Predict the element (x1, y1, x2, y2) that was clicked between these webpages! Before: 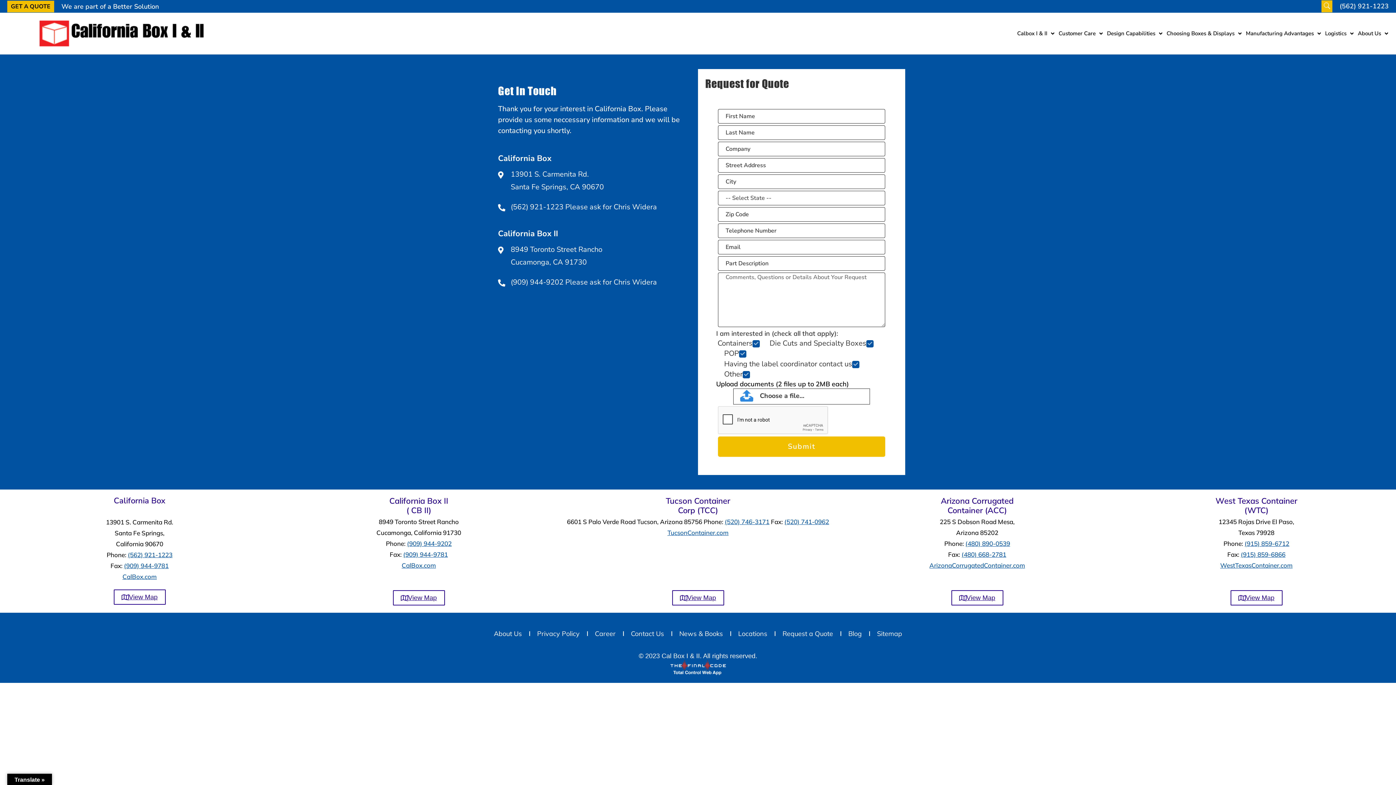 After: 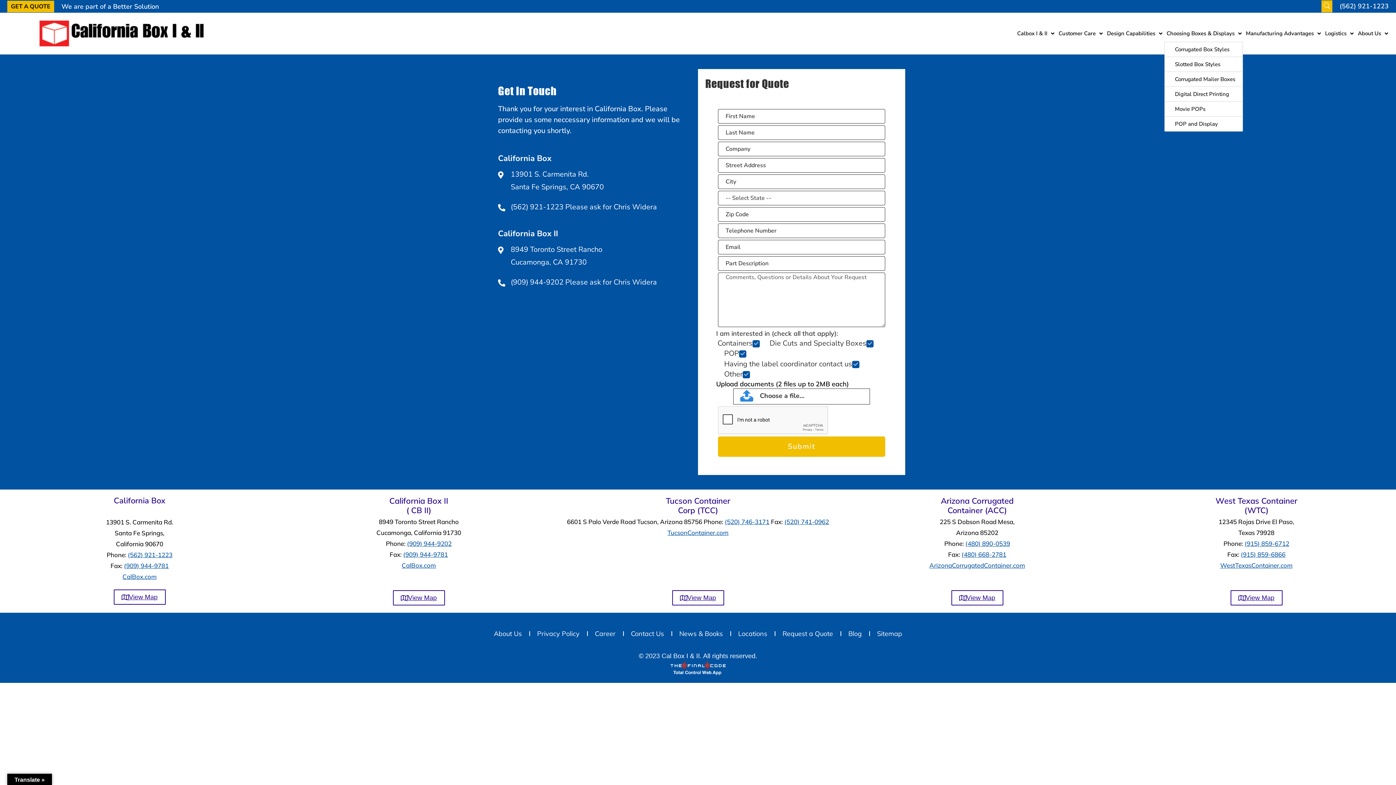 Action: bbox: (1164, 25, 1243, 41) label: Choosing Boxes & Displays